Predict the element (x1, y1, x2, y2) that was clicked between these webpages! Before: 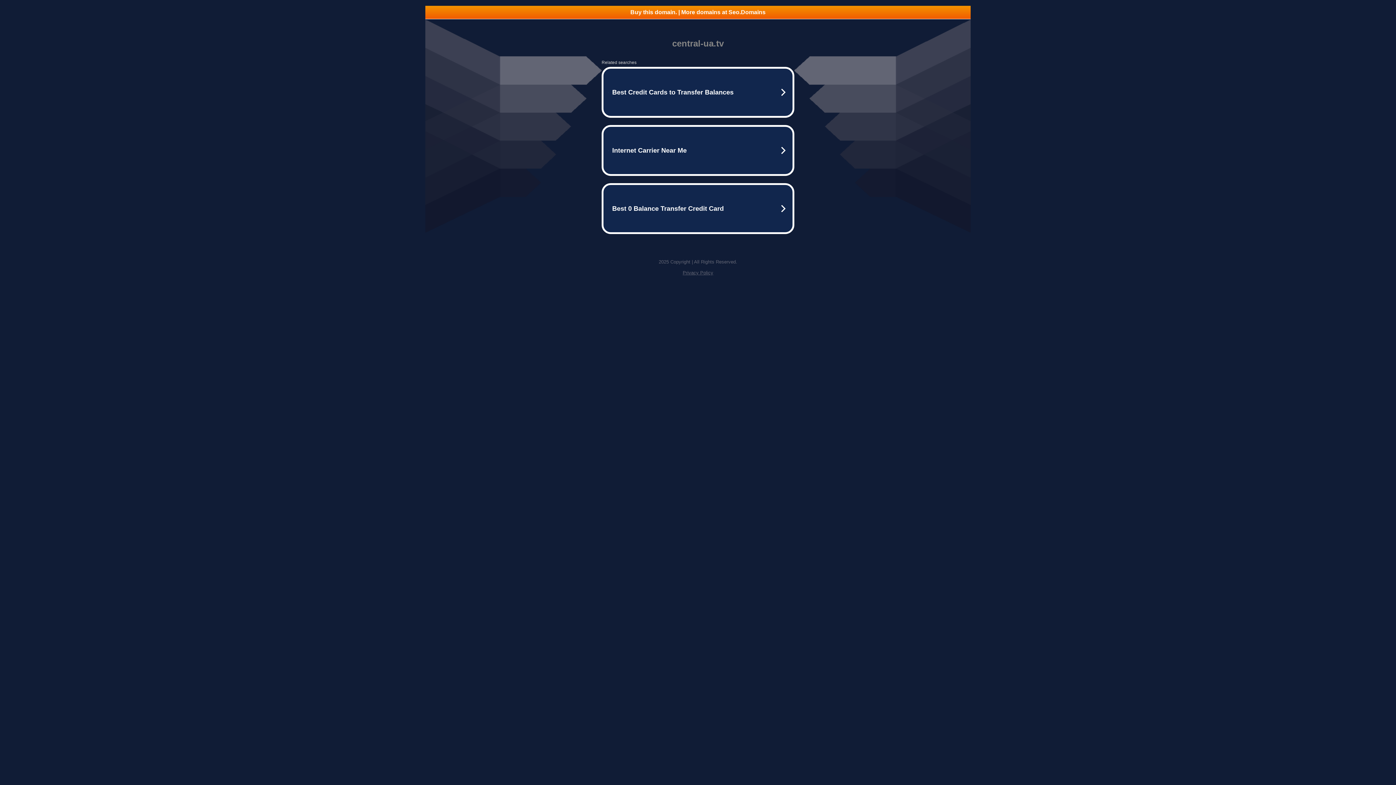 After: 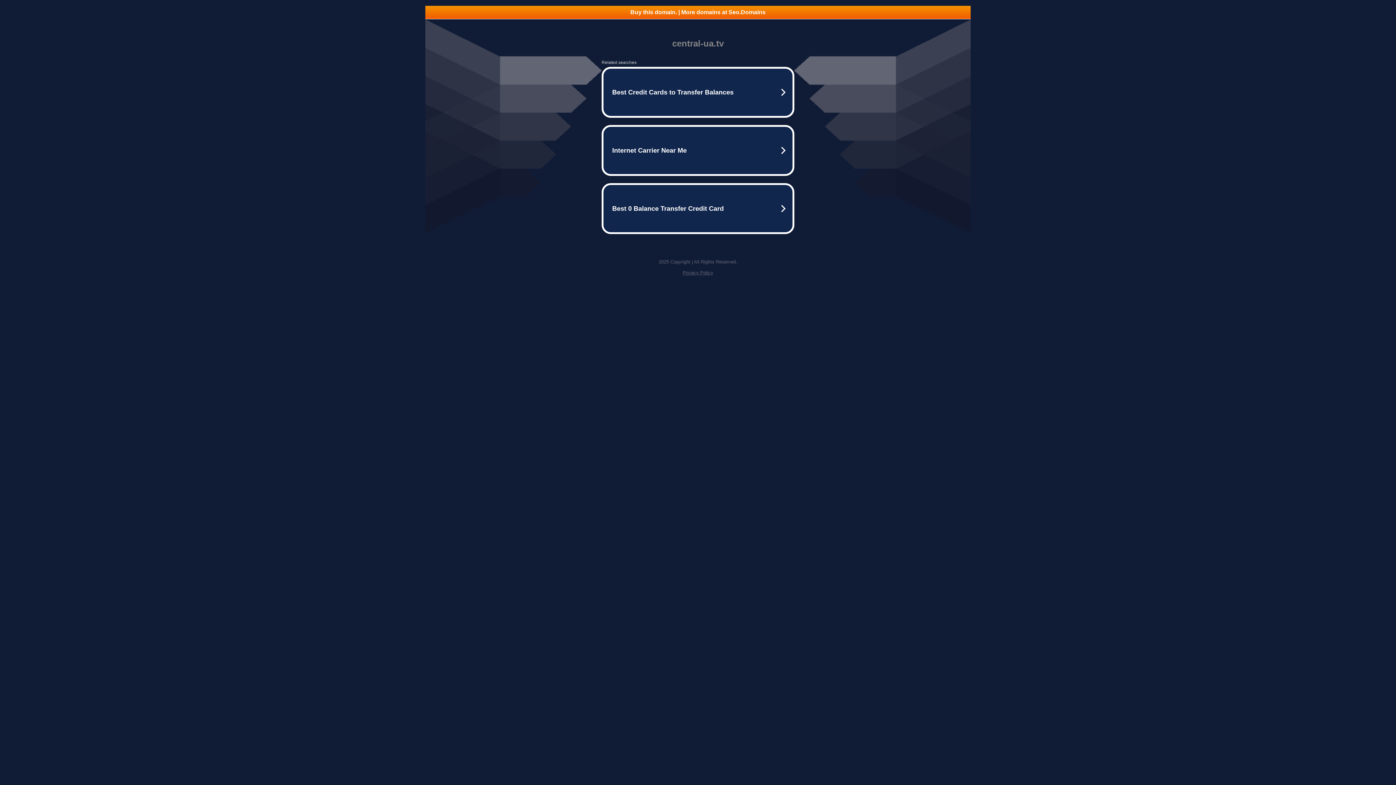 Action: bbox: (682, 270, 713, 275) label: Privacy Policy